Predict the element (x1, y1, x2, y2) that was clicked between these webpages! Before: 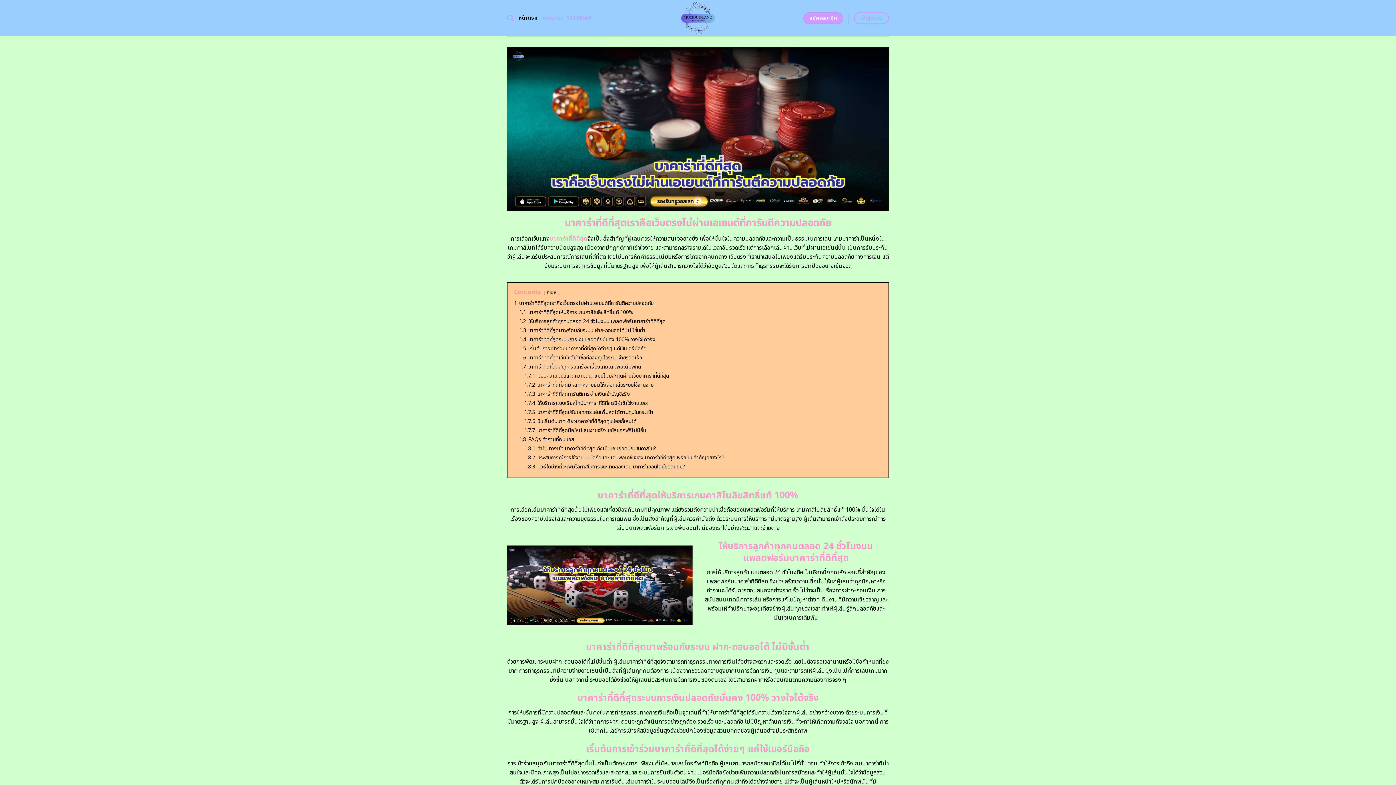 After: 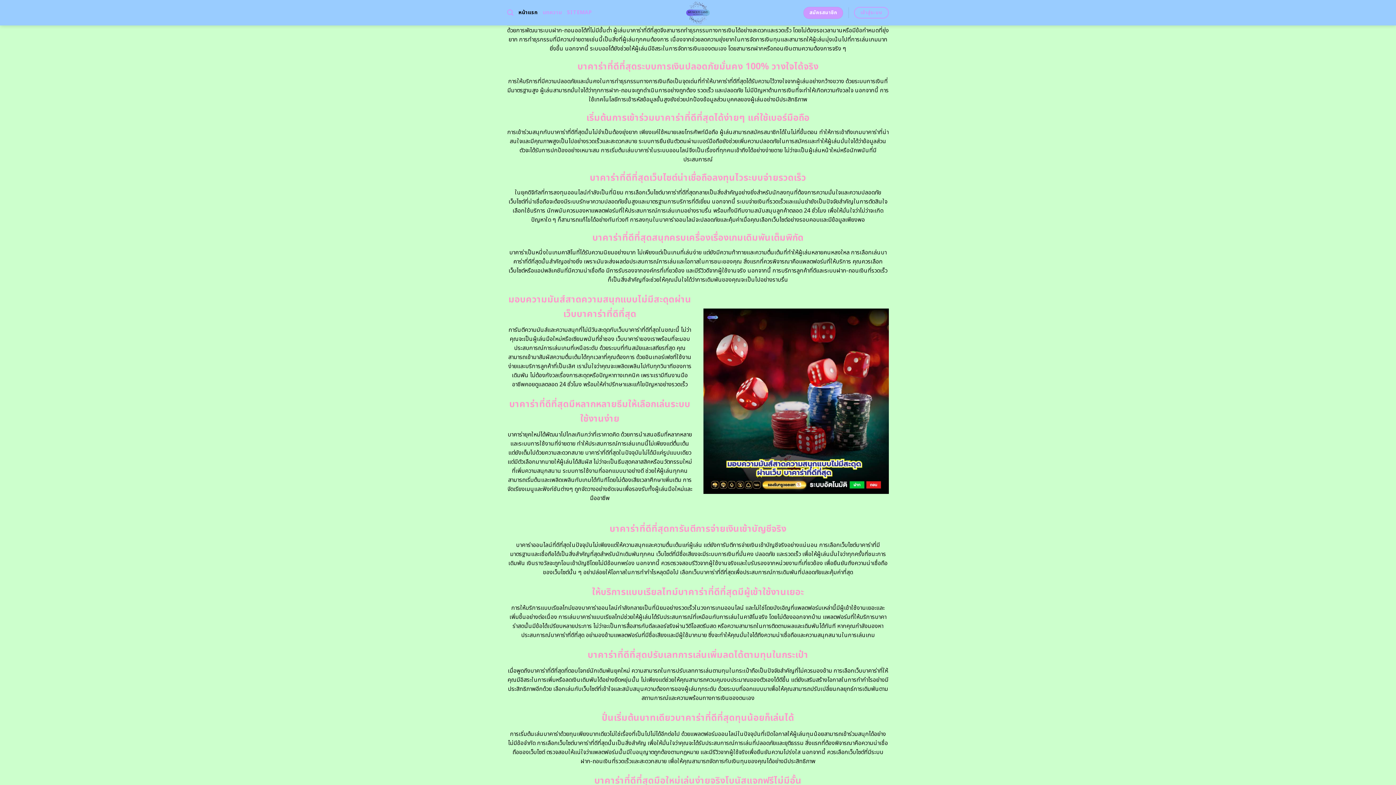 Action: label: 1.3 บาคาร่าที่ดีที่สุดมาพร้อมกับระบบ ฝาก-ถอนออโต้ ไม่มีขั้นต่ำ bbox: (519, 326, 645, 334)